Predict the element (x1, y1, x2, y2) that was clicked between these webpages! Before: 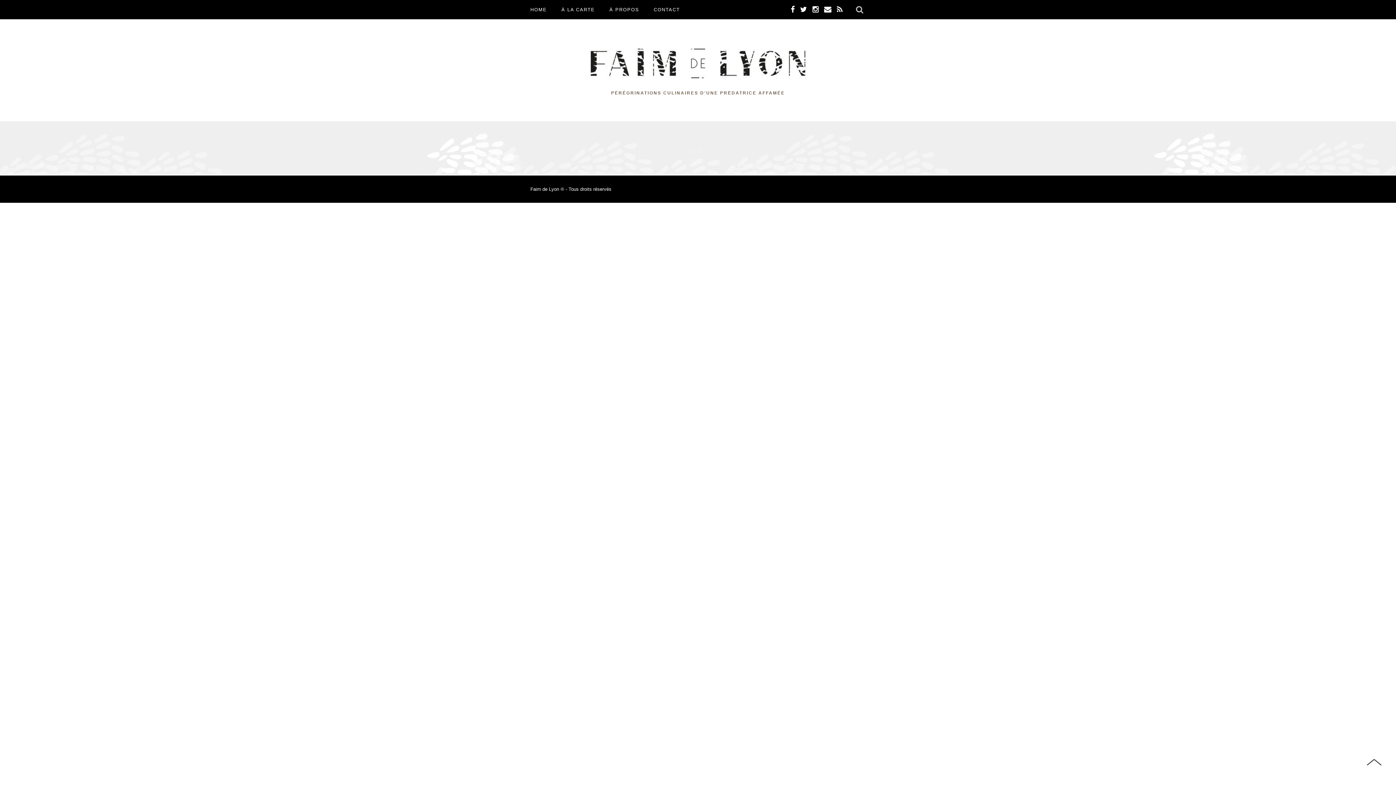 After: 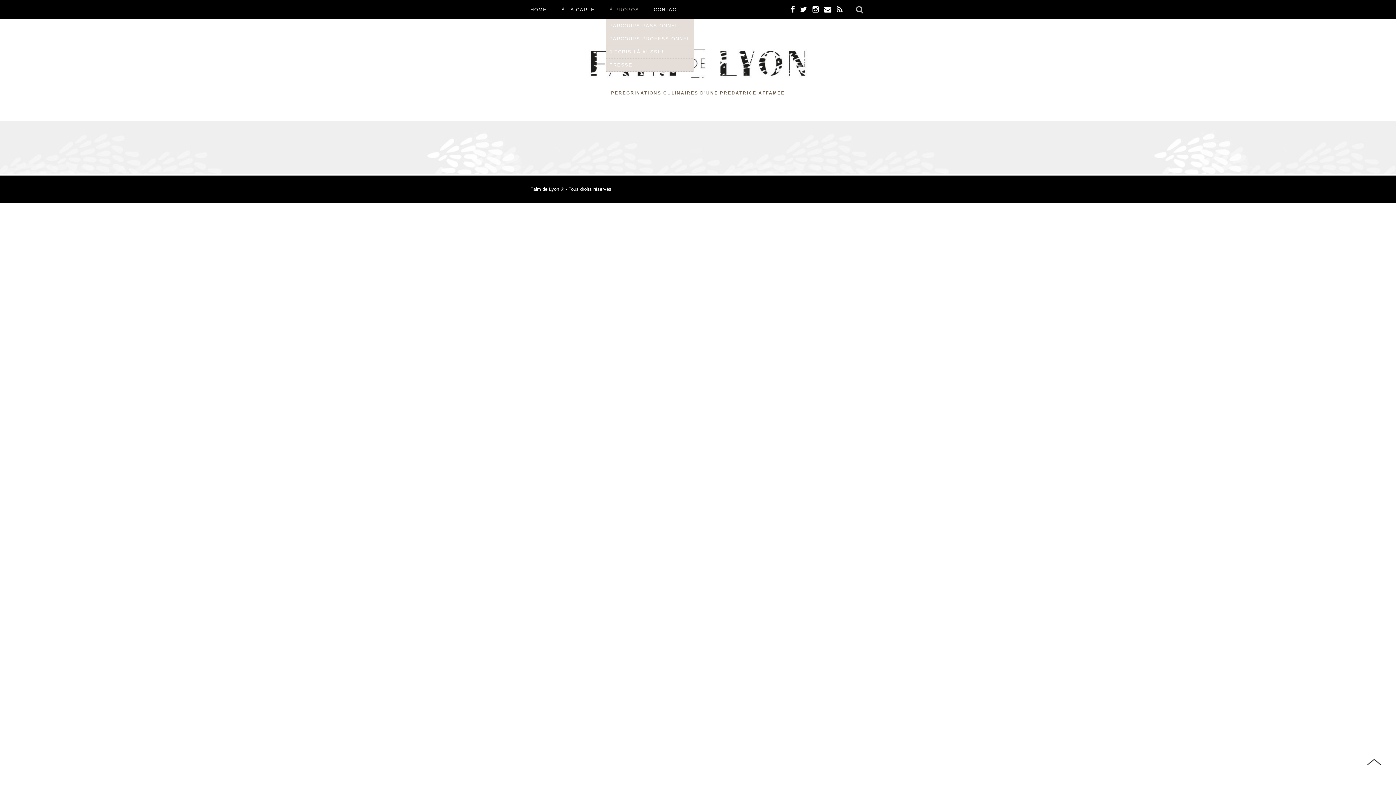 Action: bbox: (609, 0, 639, 19) label: À PROPOS